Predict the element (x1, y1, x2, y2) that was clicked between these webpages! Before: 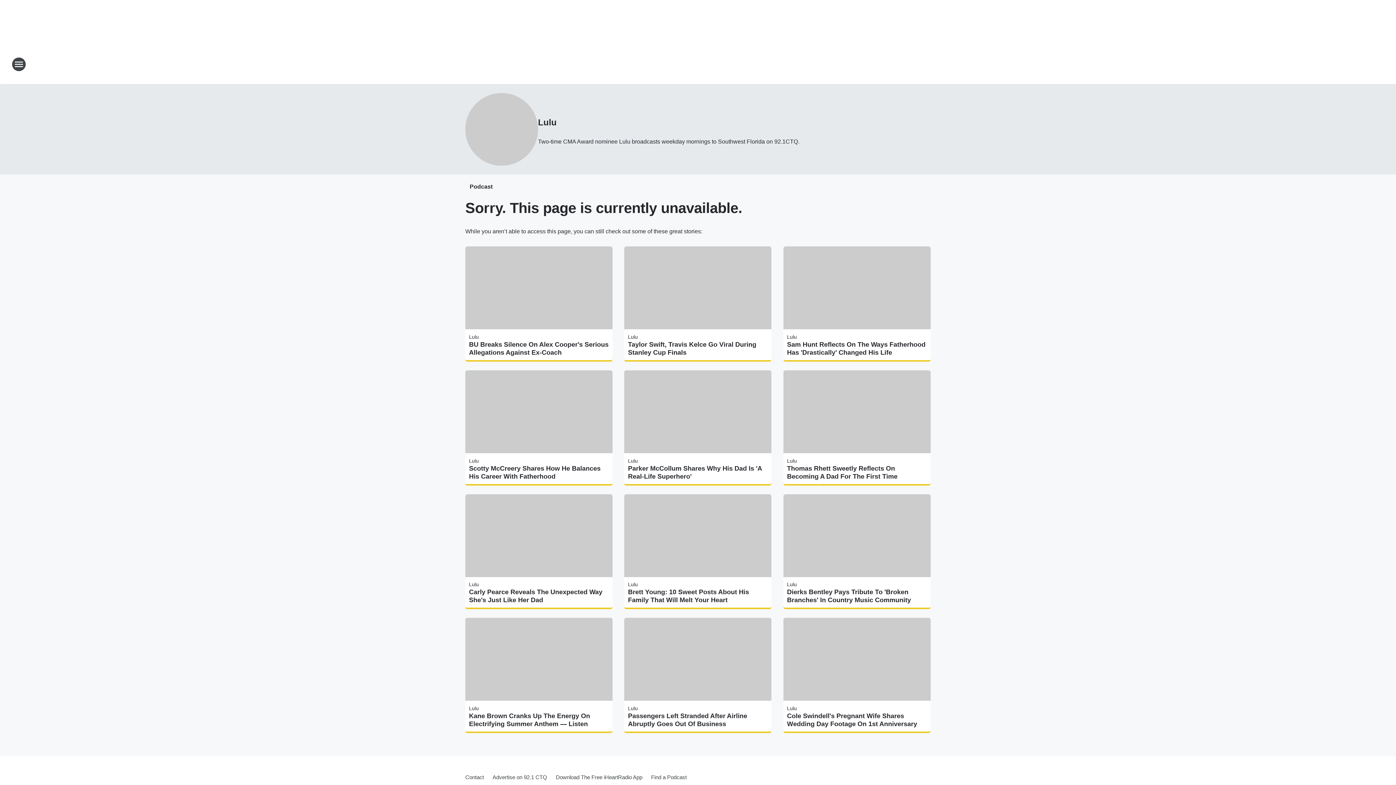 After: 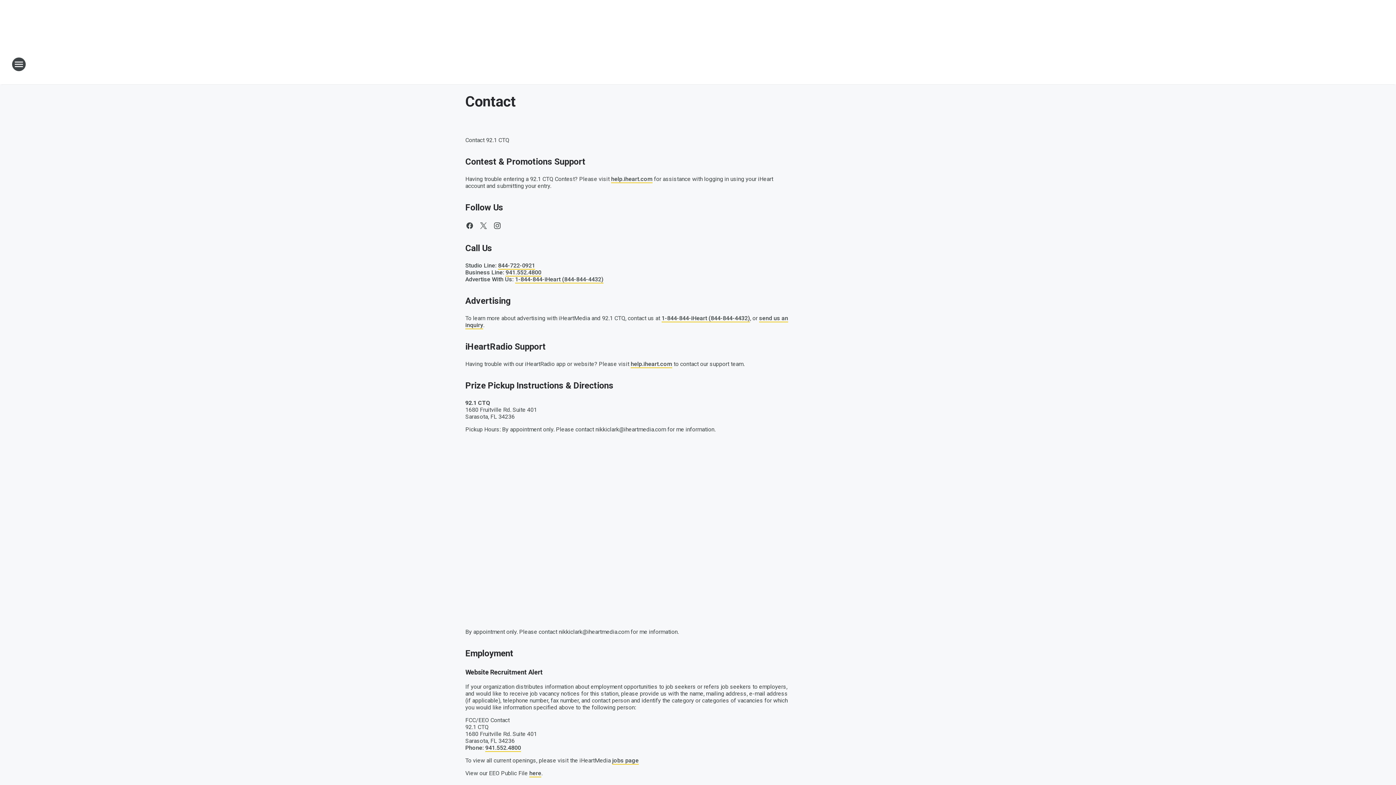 Action: label: Contact bbox: (465, 768, 488, 787)